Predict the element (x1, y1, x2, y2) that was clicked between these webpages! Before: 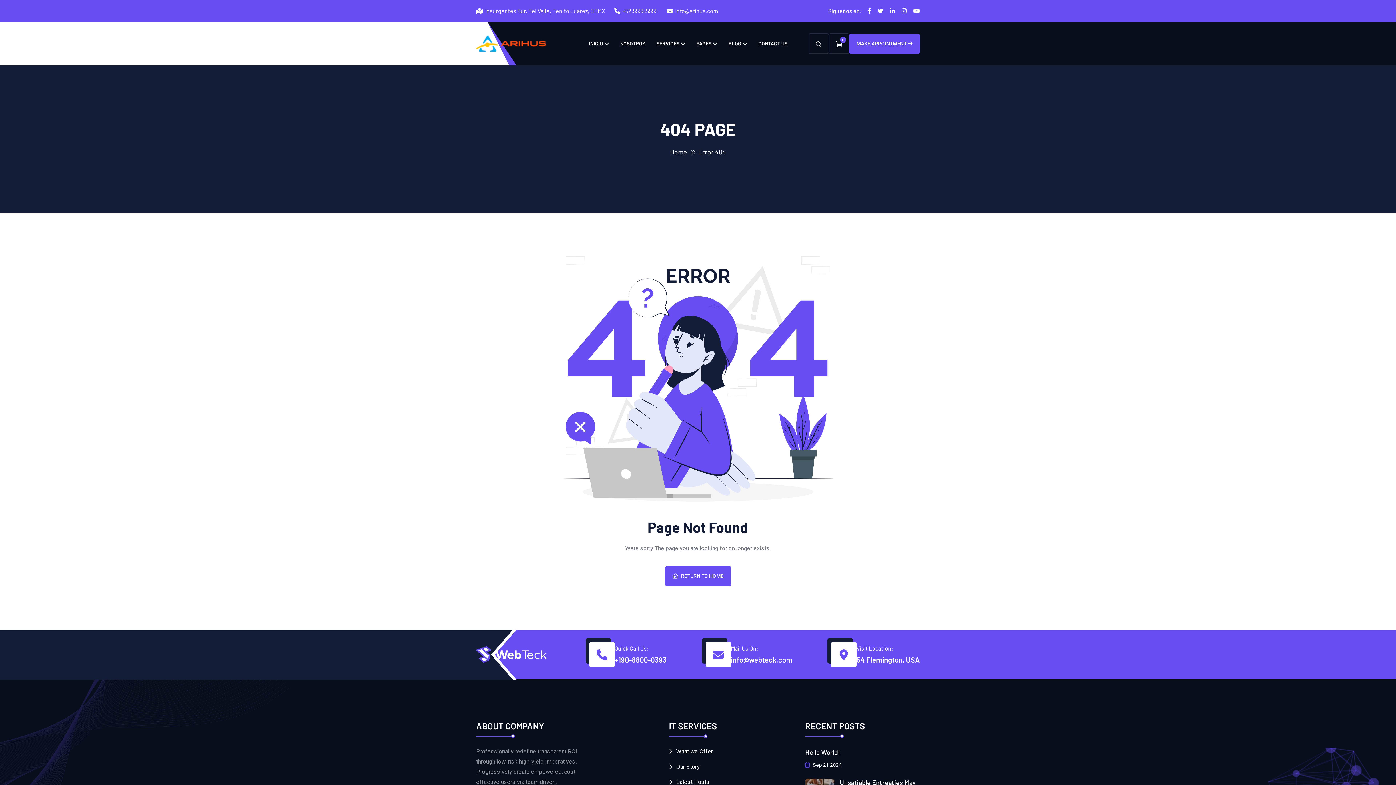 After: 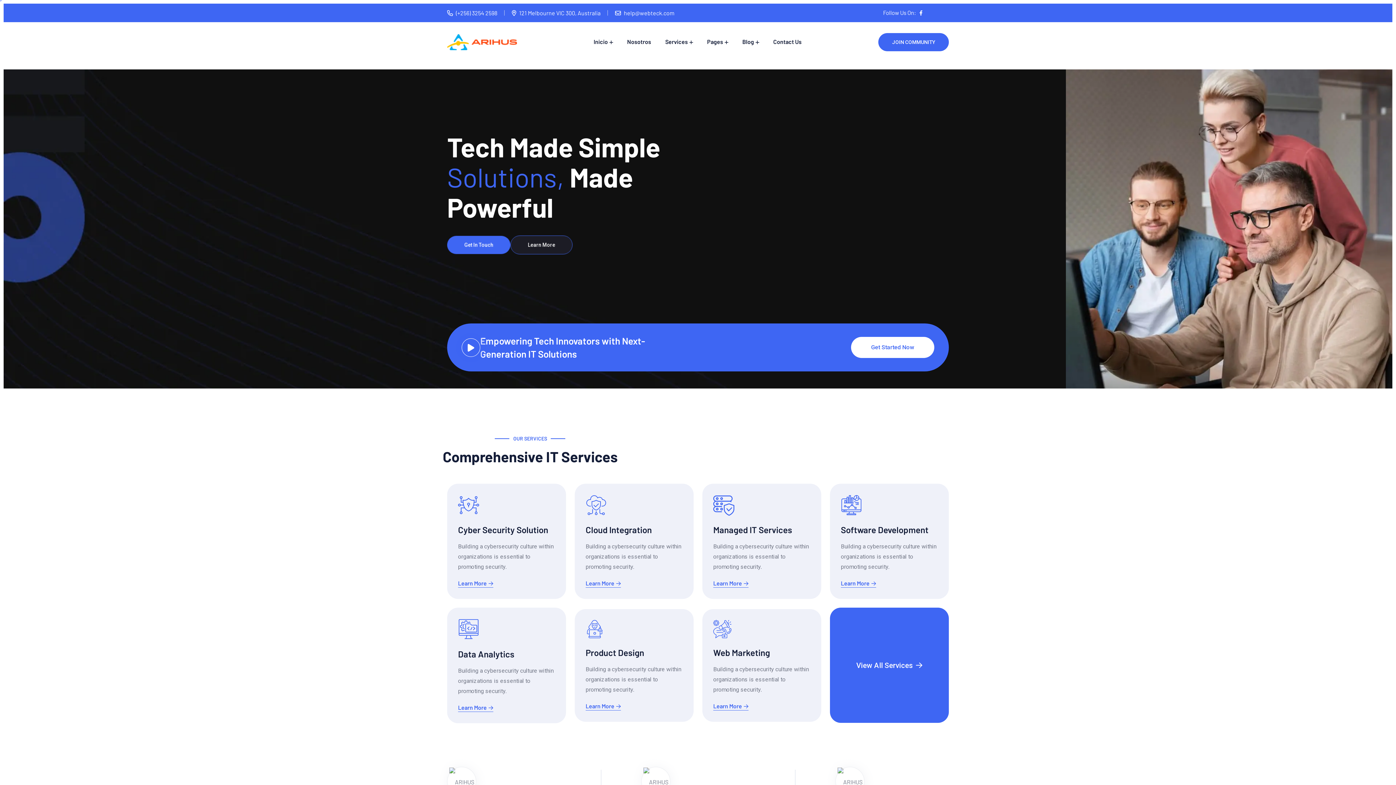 Action: bbox: (476, 39, 546, 46)